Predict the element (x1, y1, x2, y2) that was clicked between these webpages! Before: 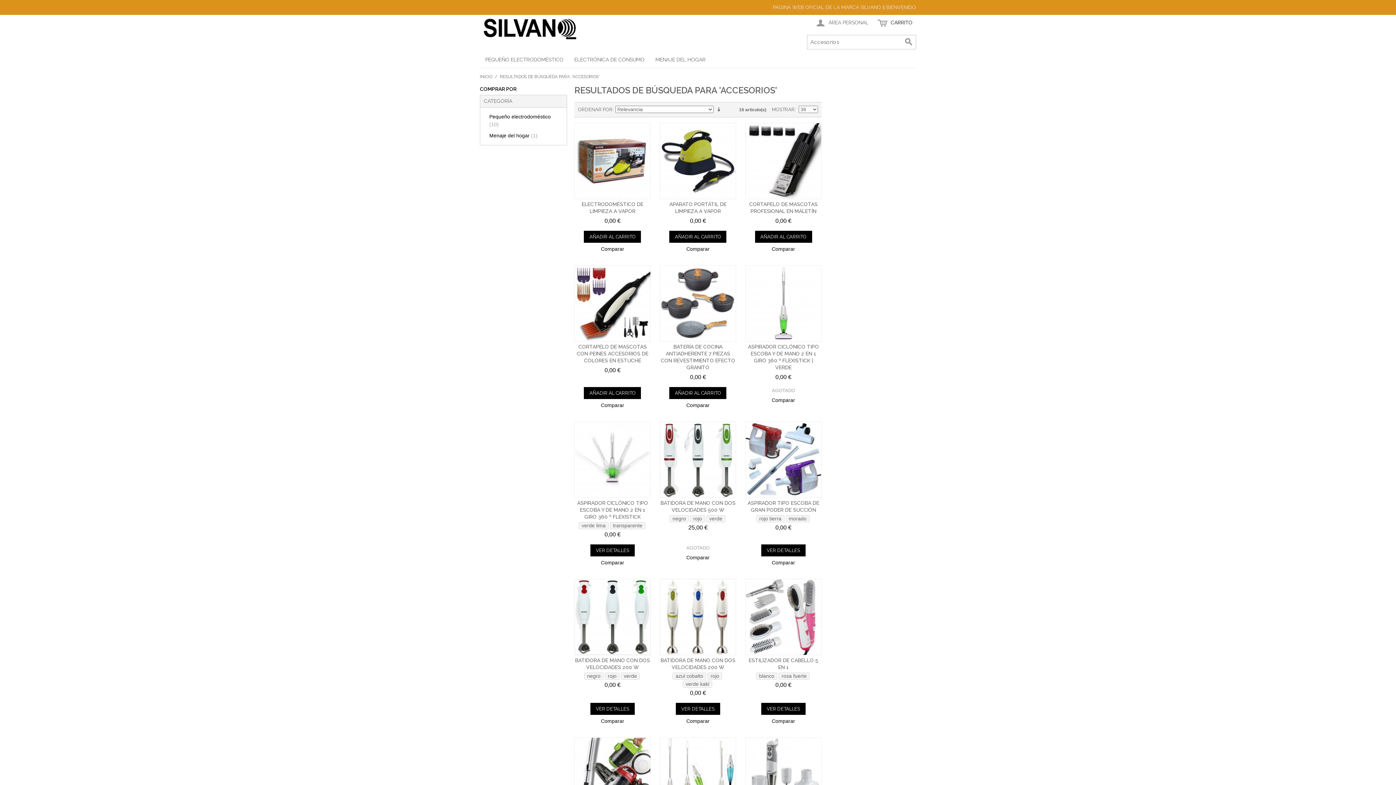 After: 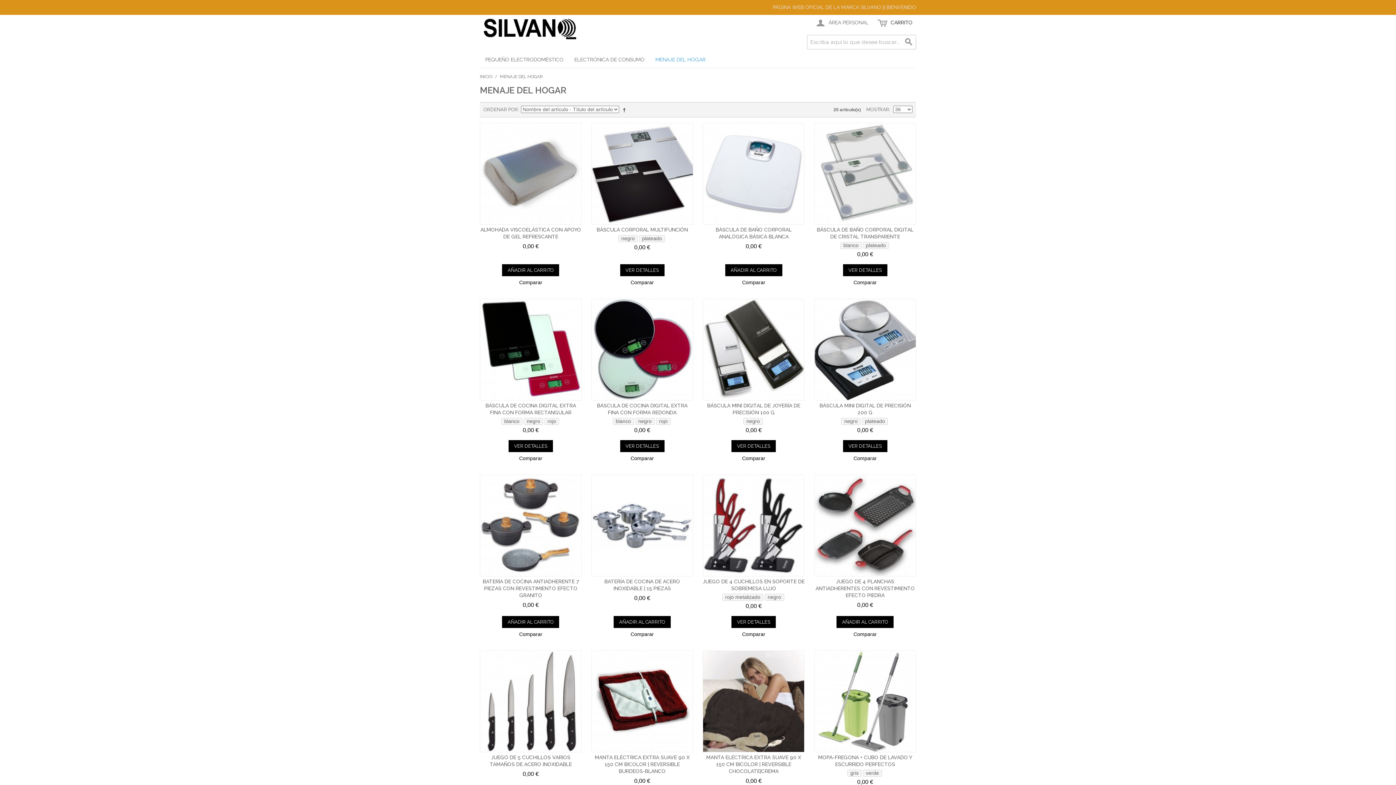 Action: label: MENAJE DEL HOGAR bbox: (650, 53, 711, 67)